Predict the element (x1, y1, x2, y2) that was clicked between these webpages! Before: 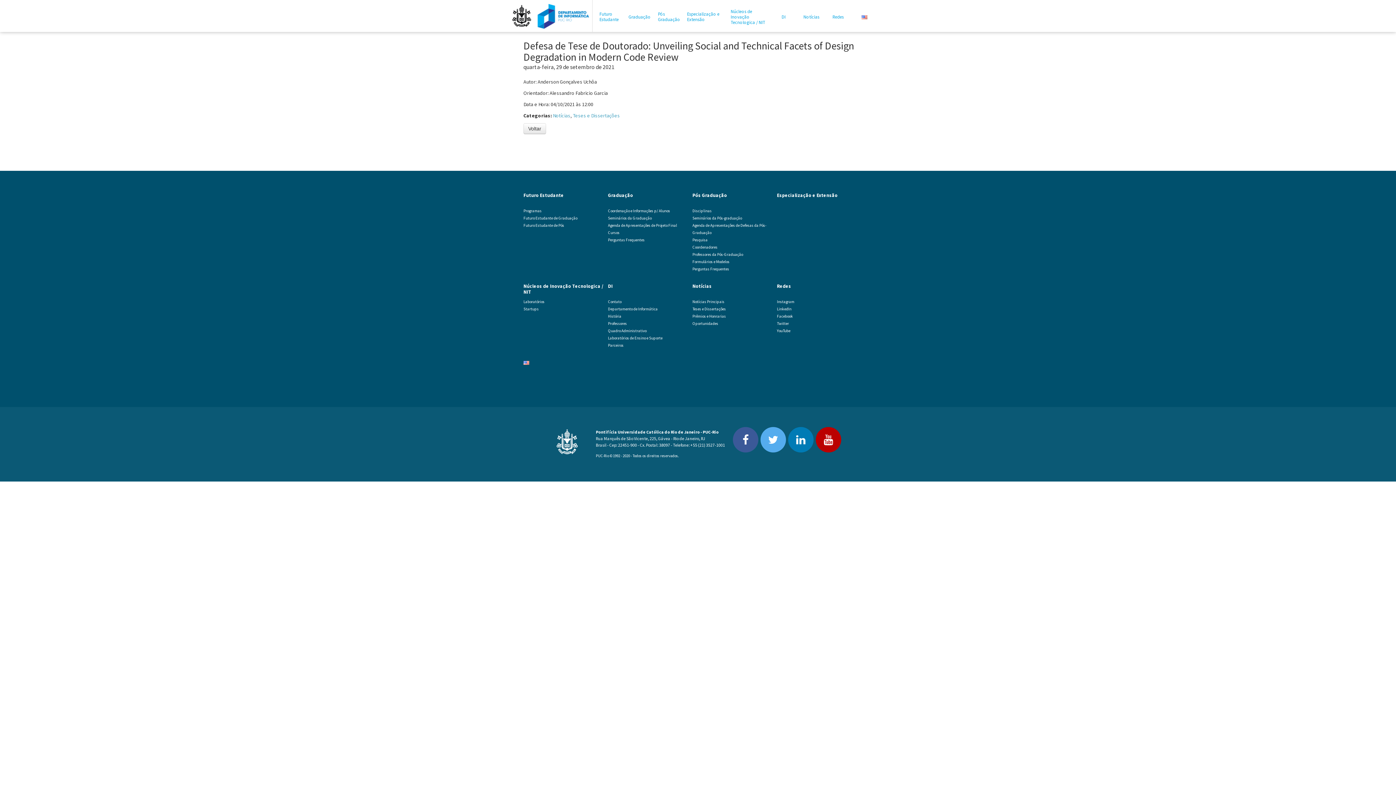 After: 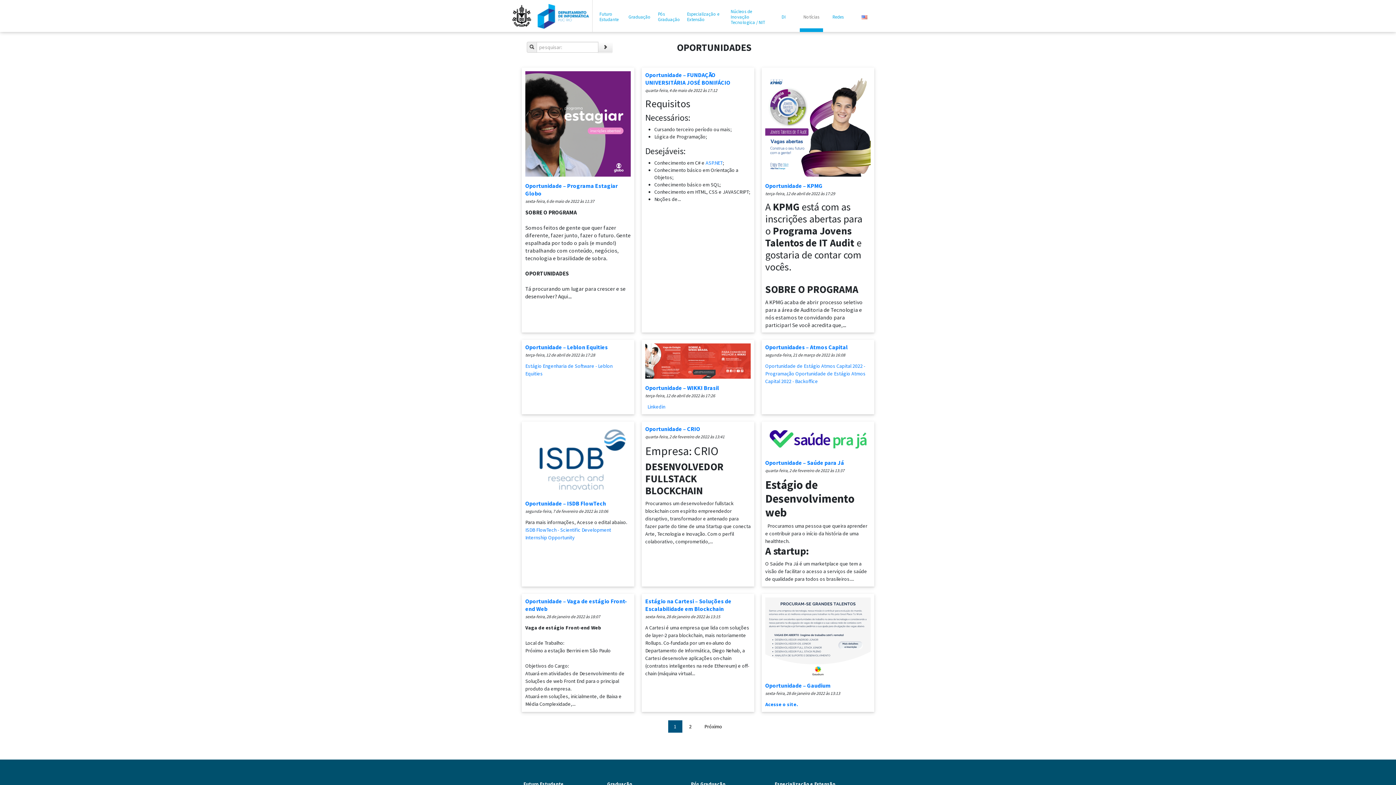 Action: label: Oportunidades bbox: (692, 321, 718, 326)